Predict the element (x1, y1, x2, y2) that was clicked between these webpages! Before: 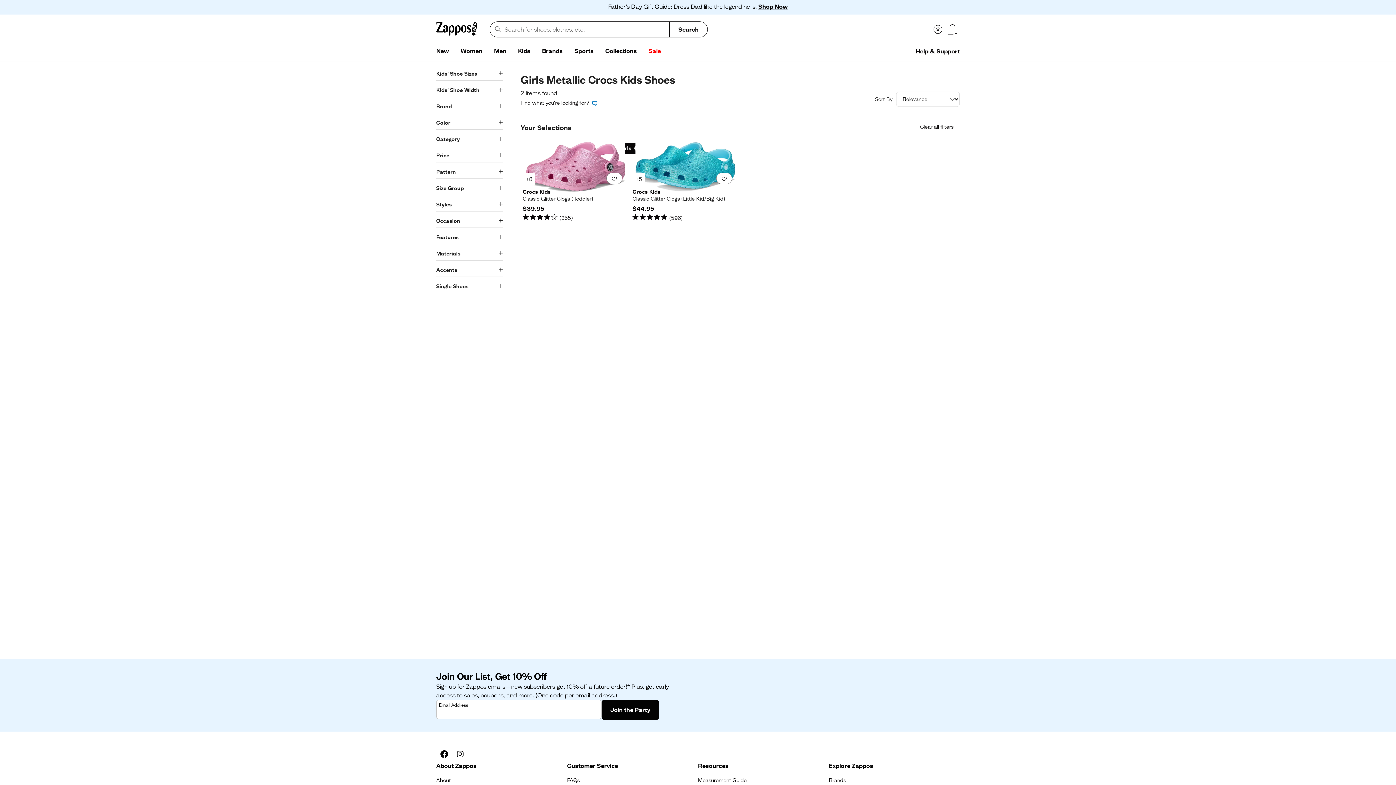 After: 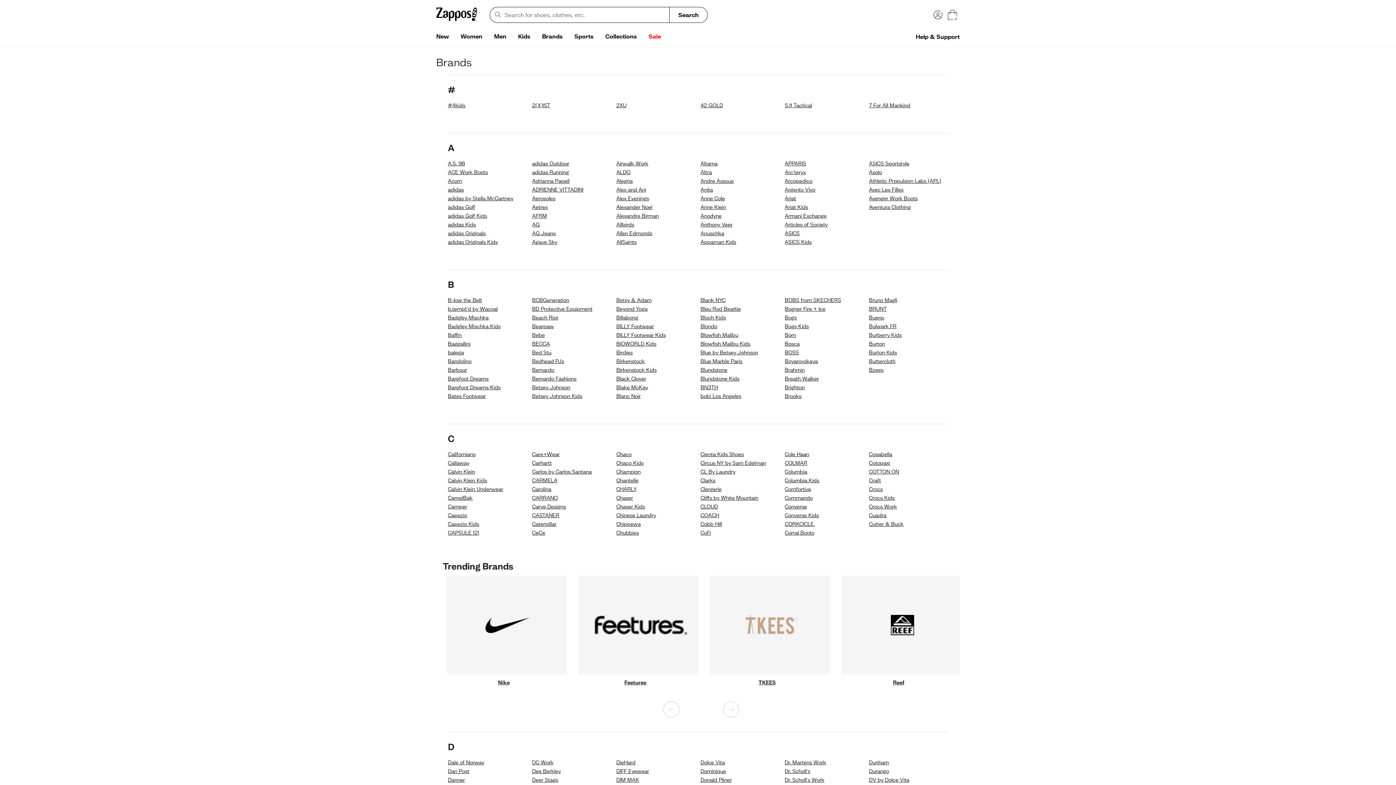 Action: label: Brands bbox: (829, 776, 846, 785)